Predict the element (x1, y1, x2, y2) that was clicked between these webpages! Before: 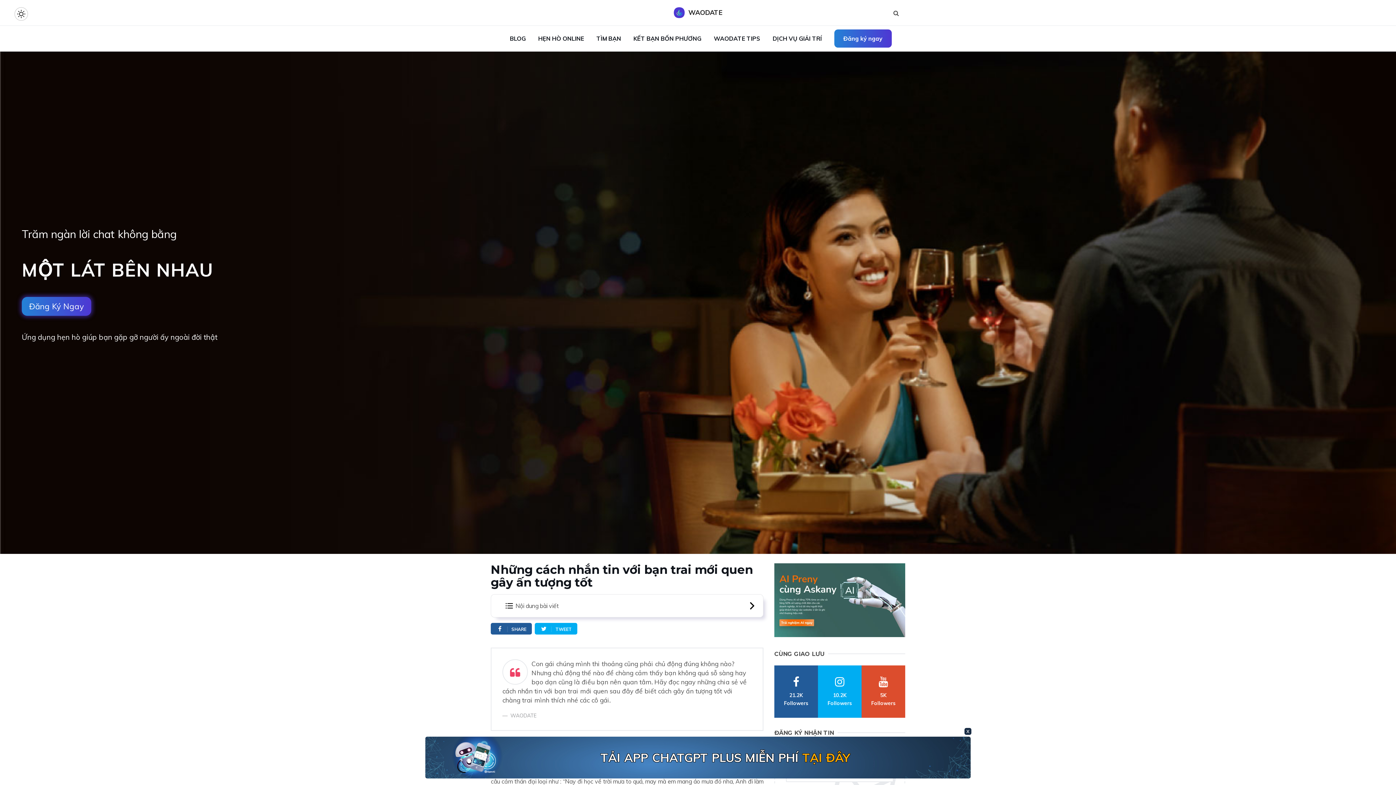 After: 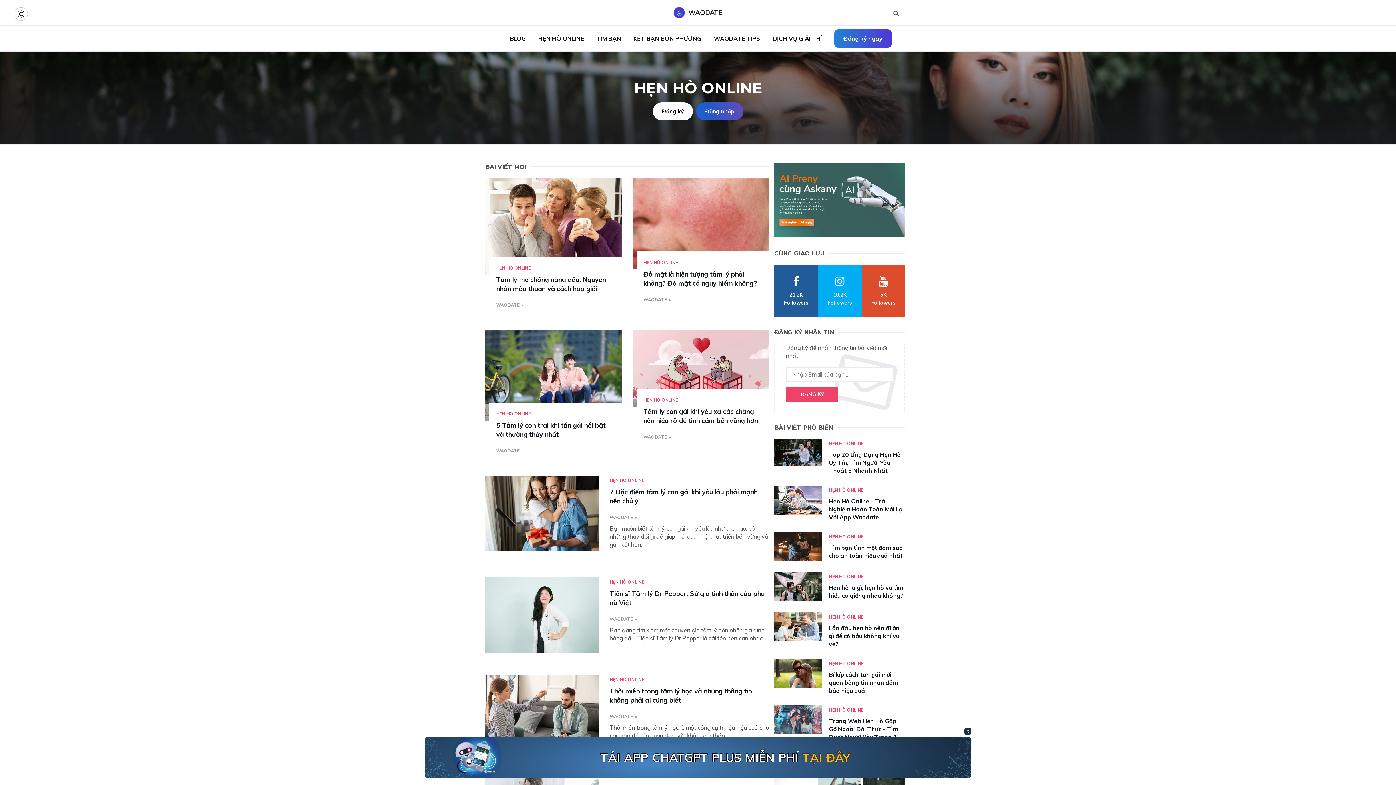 Action: bbox: (532, 25, 589, 51) label: HẸN HÒ ONLINE